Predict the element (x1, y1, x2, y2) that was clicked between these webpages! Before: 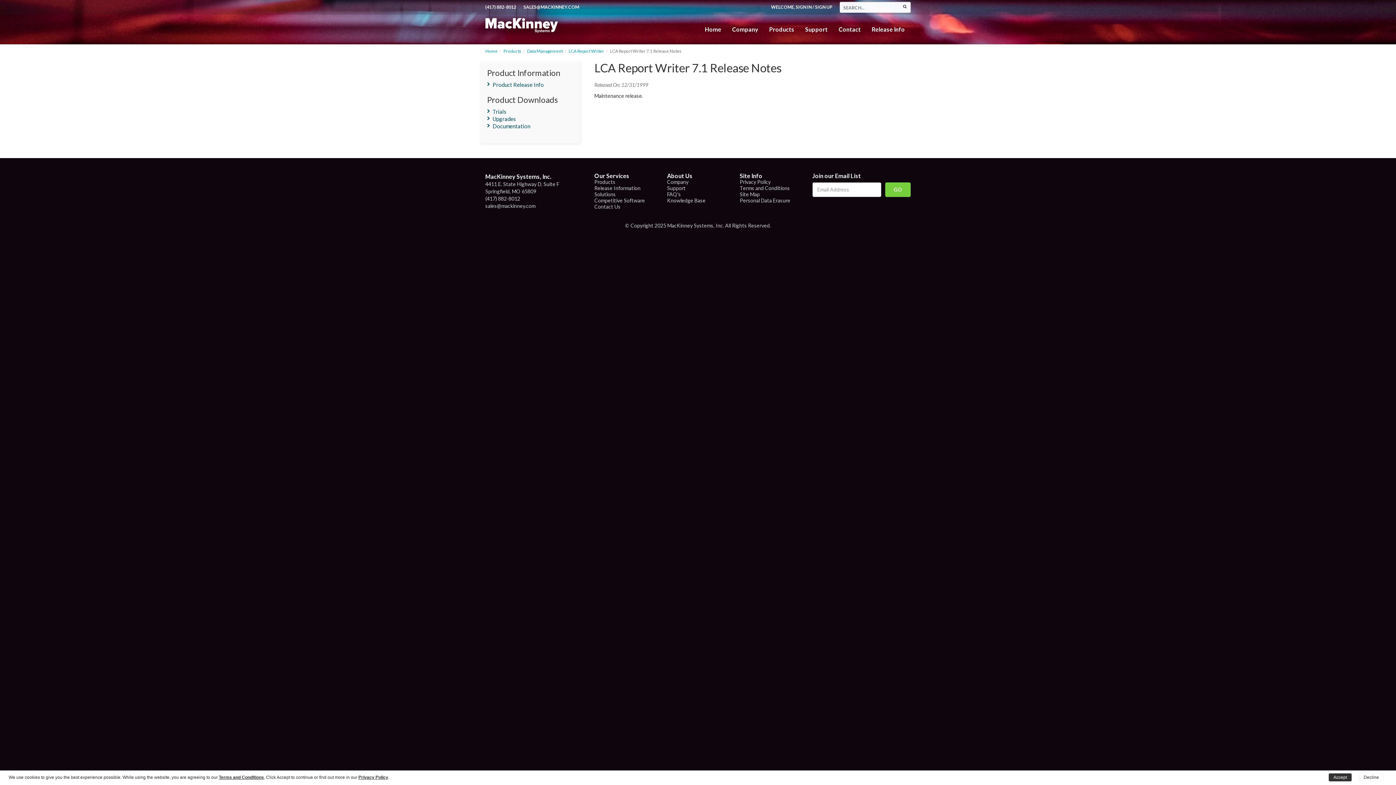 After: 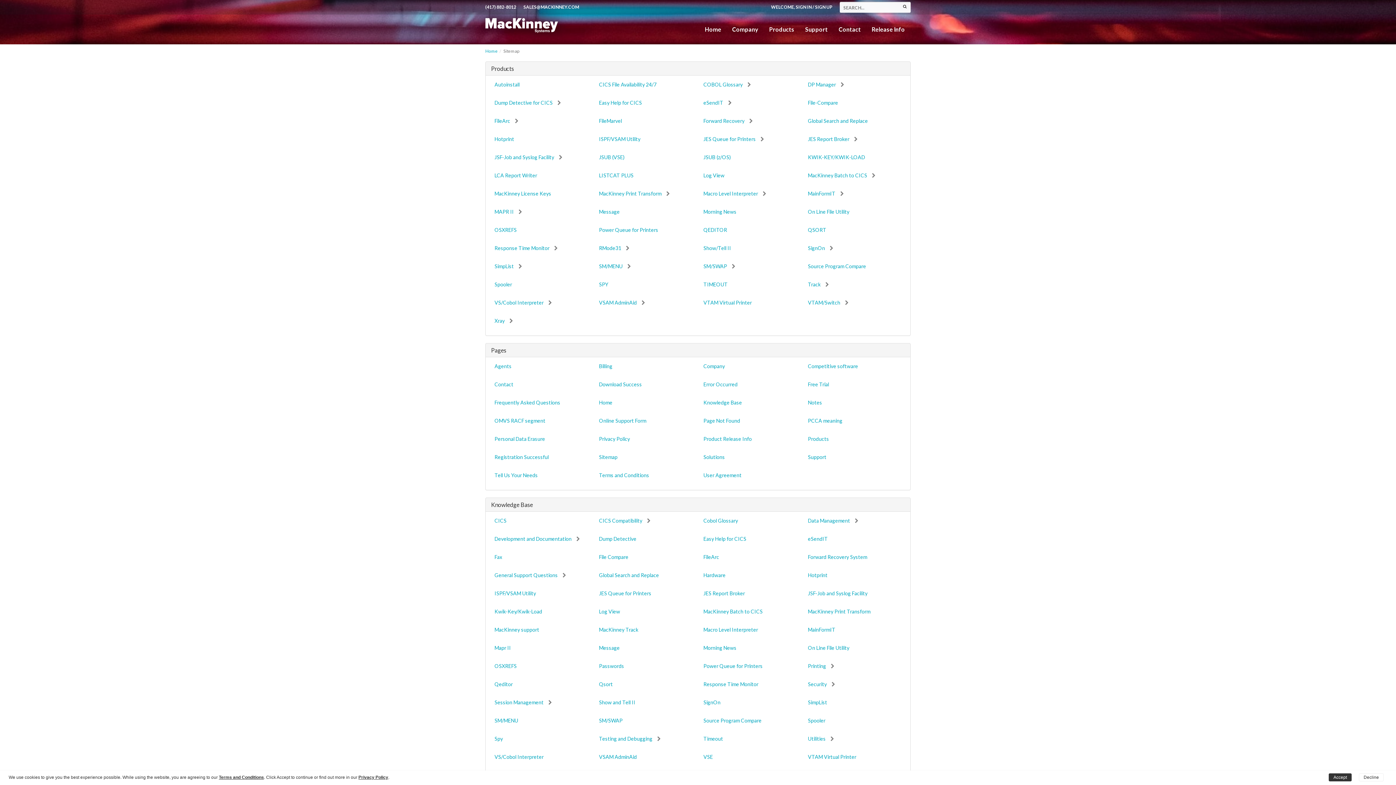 Action: label: Site Map bbox: (740, 191, 760, 197)